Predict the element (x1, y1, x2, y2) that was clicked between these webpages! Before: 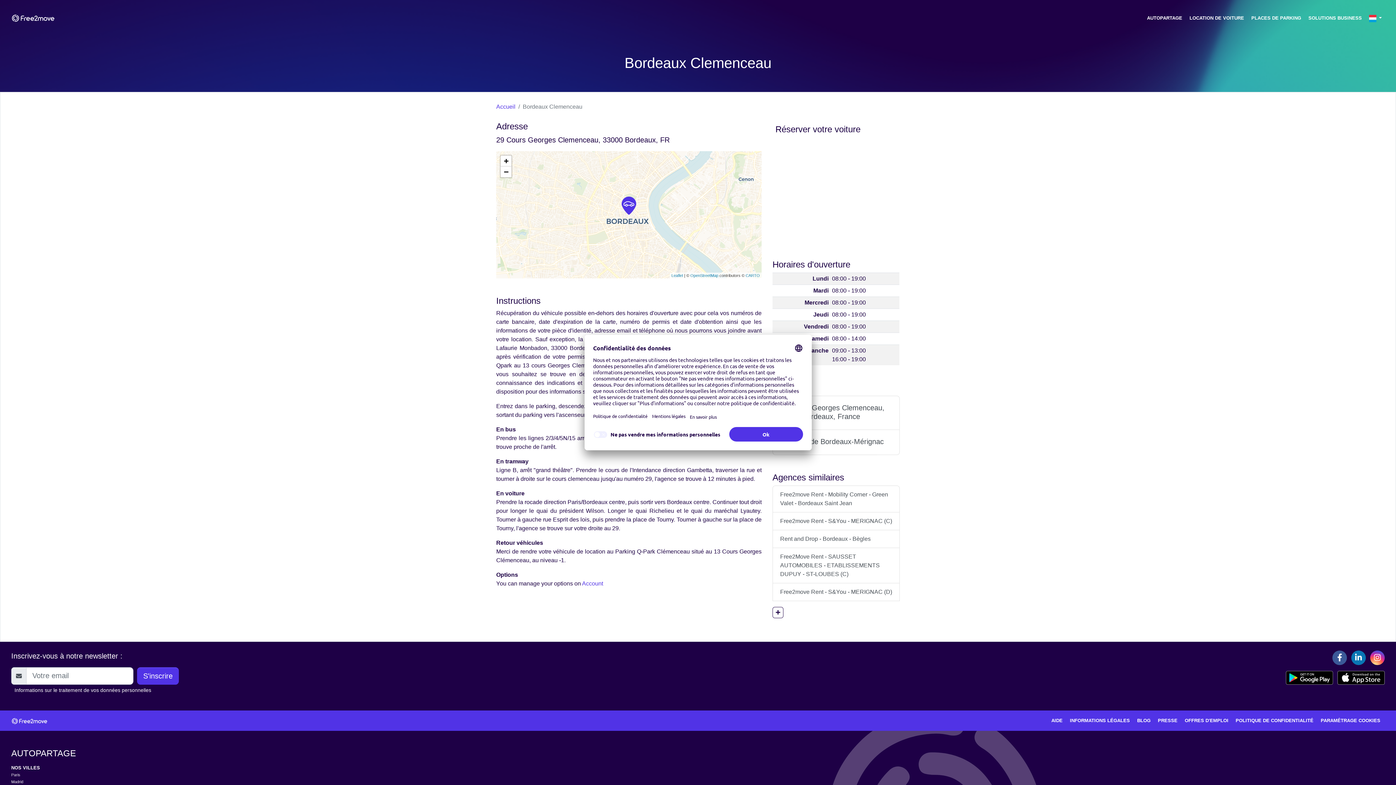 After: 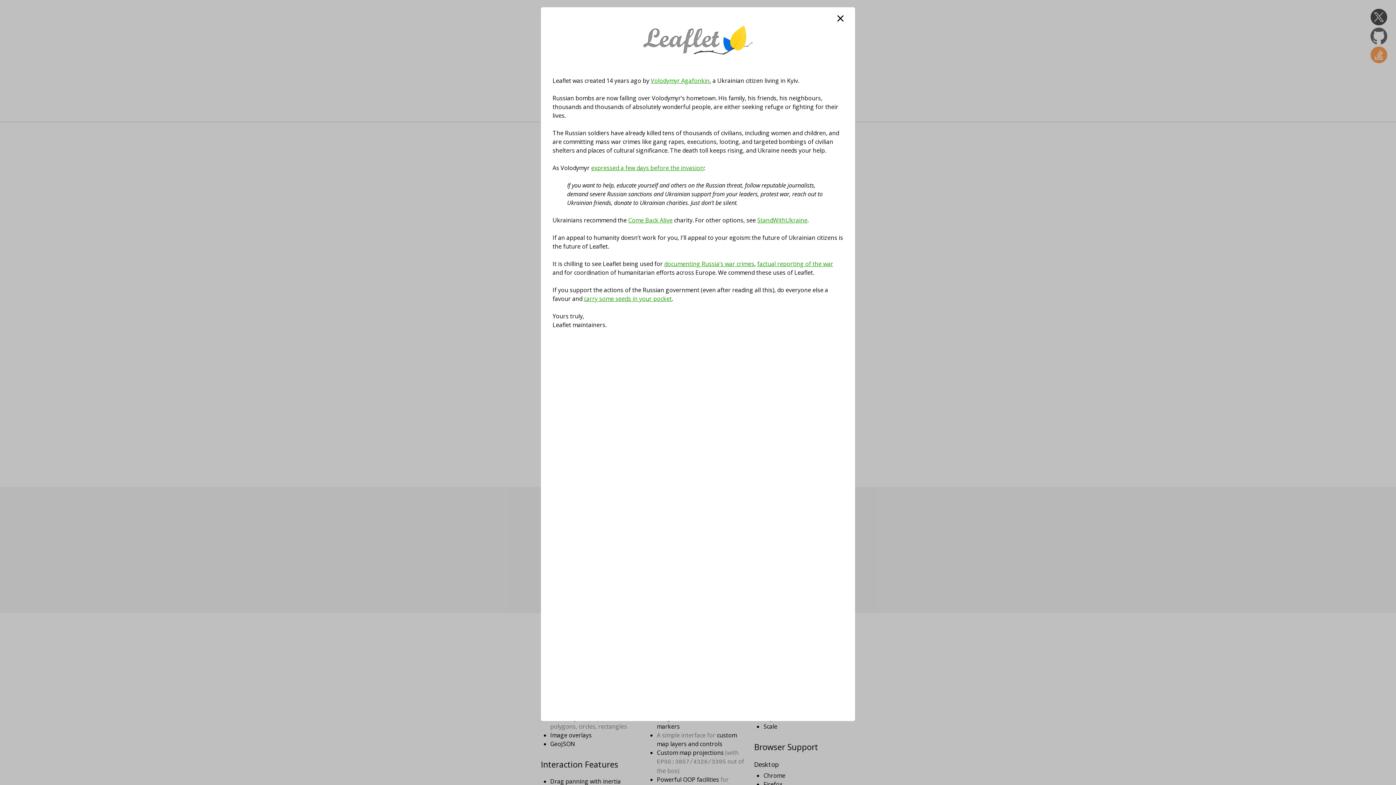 Action: bbox: (671, 273, 683, 277) label: Leaflet